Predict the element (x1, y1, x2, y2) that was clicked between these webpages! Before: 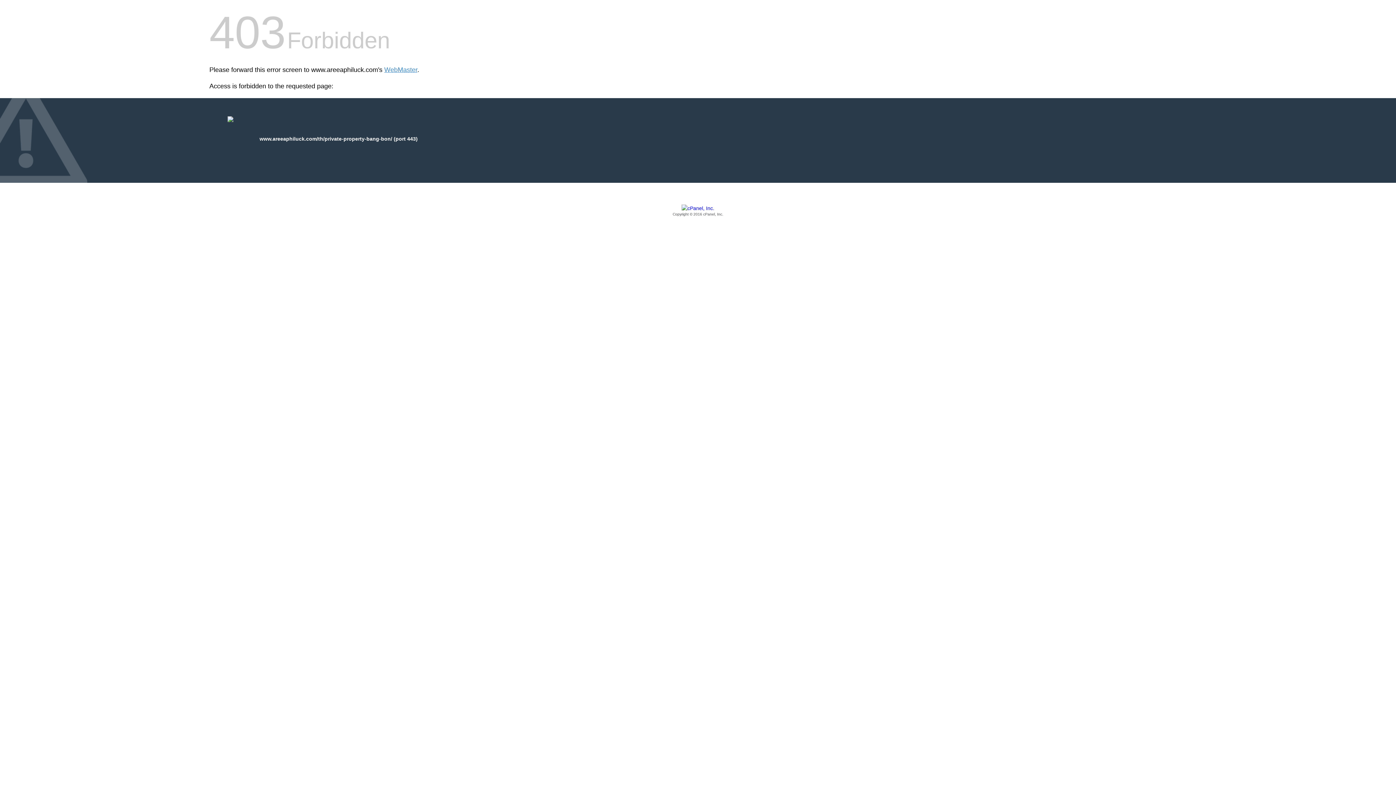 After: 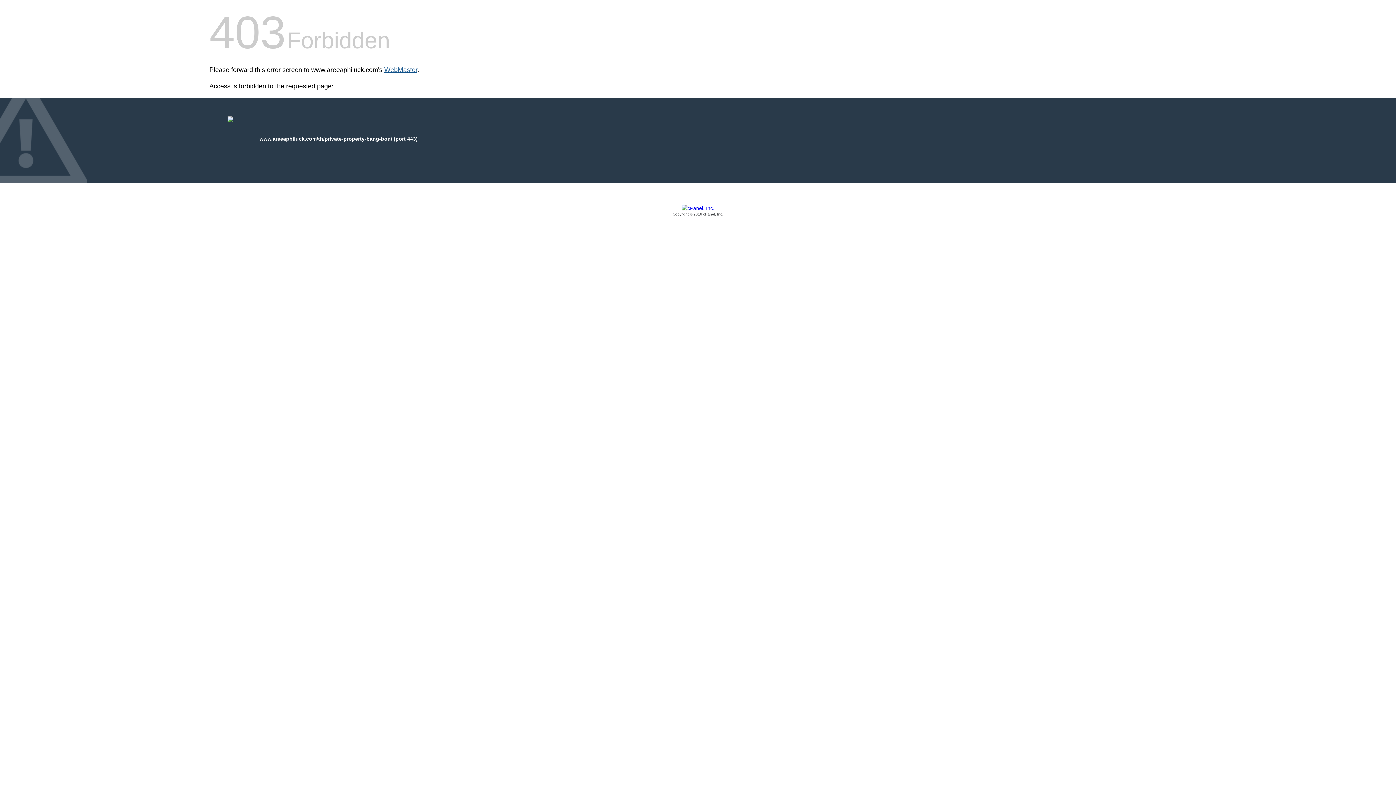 Action: bbox: (384, 66, 417, 73) label: WebMaster